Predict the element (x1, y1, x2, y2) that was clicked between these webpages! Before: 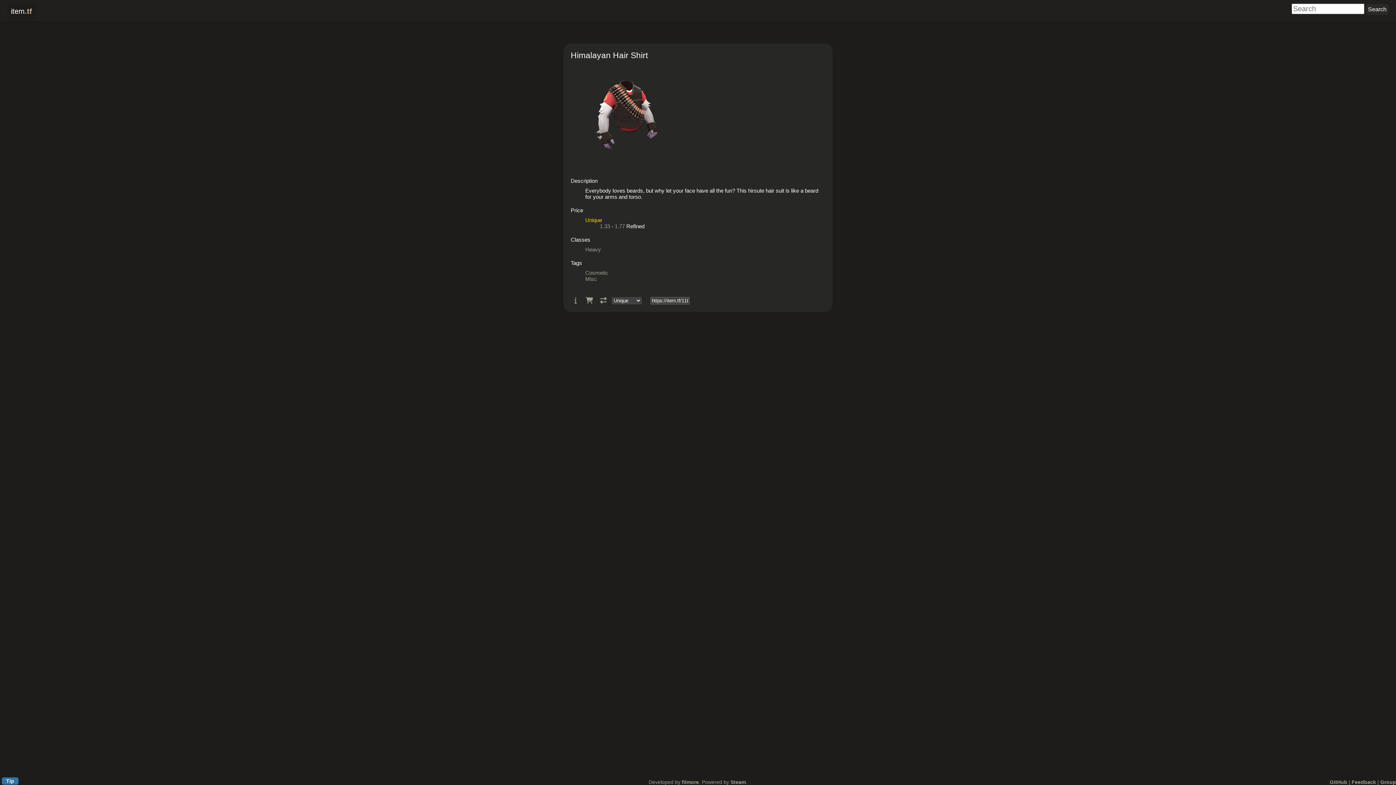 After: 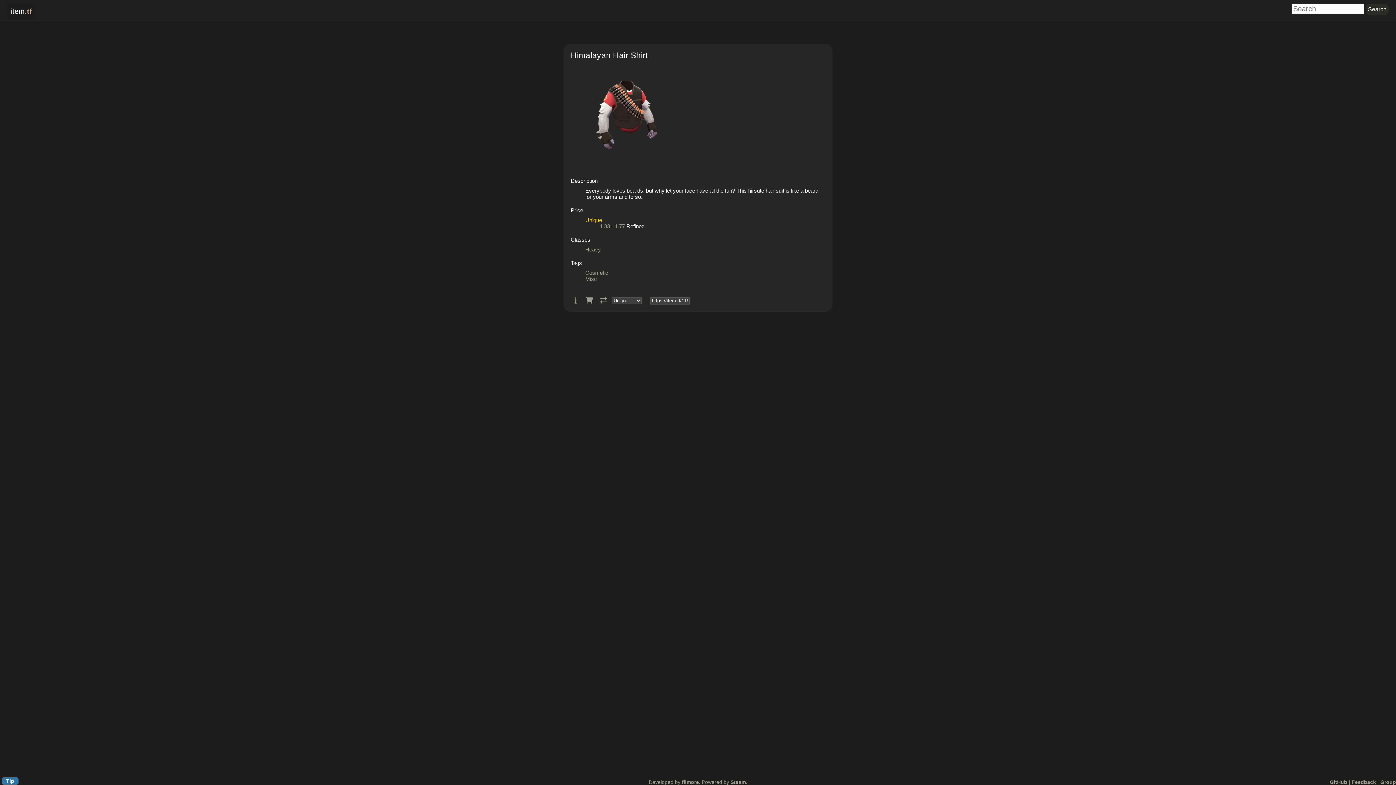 Action: bbox: (682, 779, 699, 785) label: filmore